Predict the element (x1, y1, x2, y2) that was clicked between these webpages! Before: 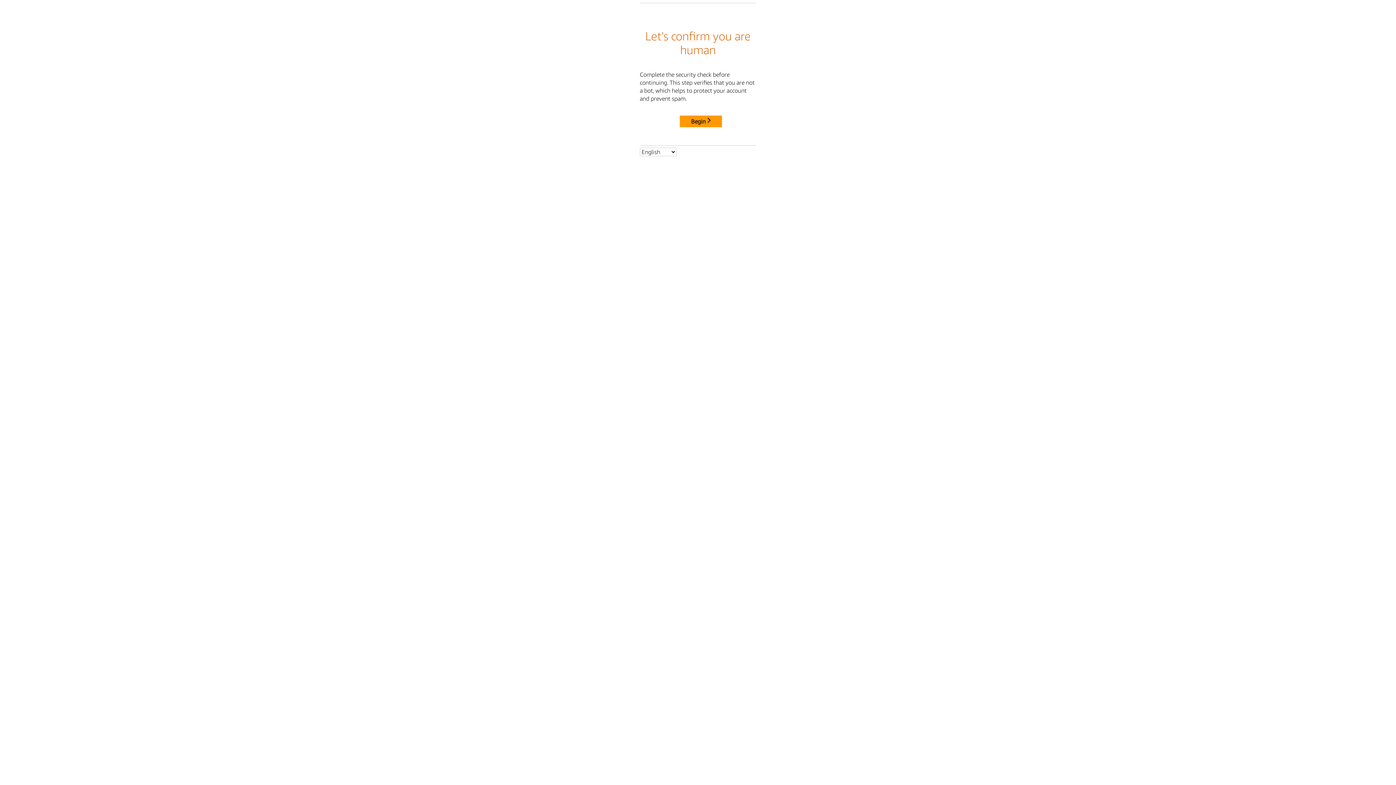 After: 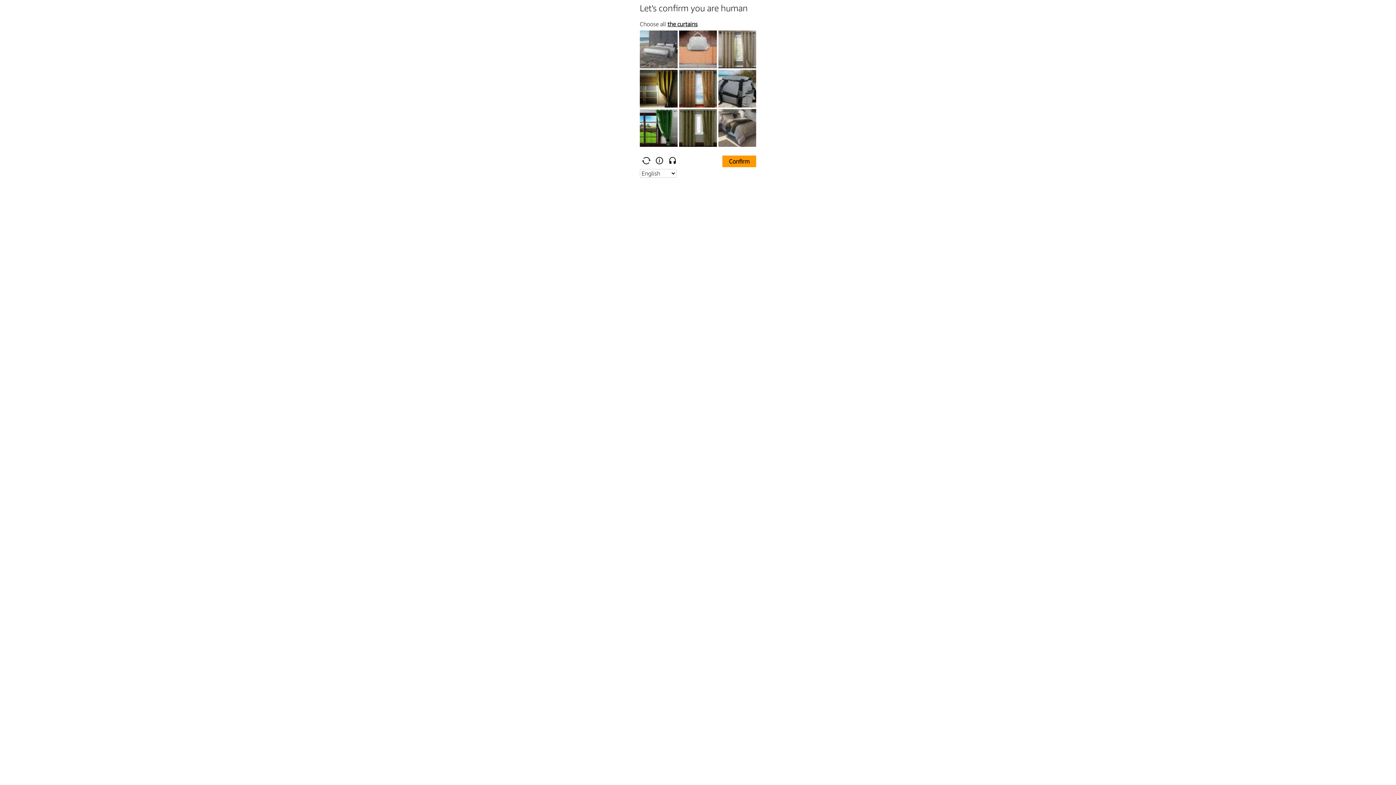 Action: label: Begin bbox: (680, 115, 722, 127)